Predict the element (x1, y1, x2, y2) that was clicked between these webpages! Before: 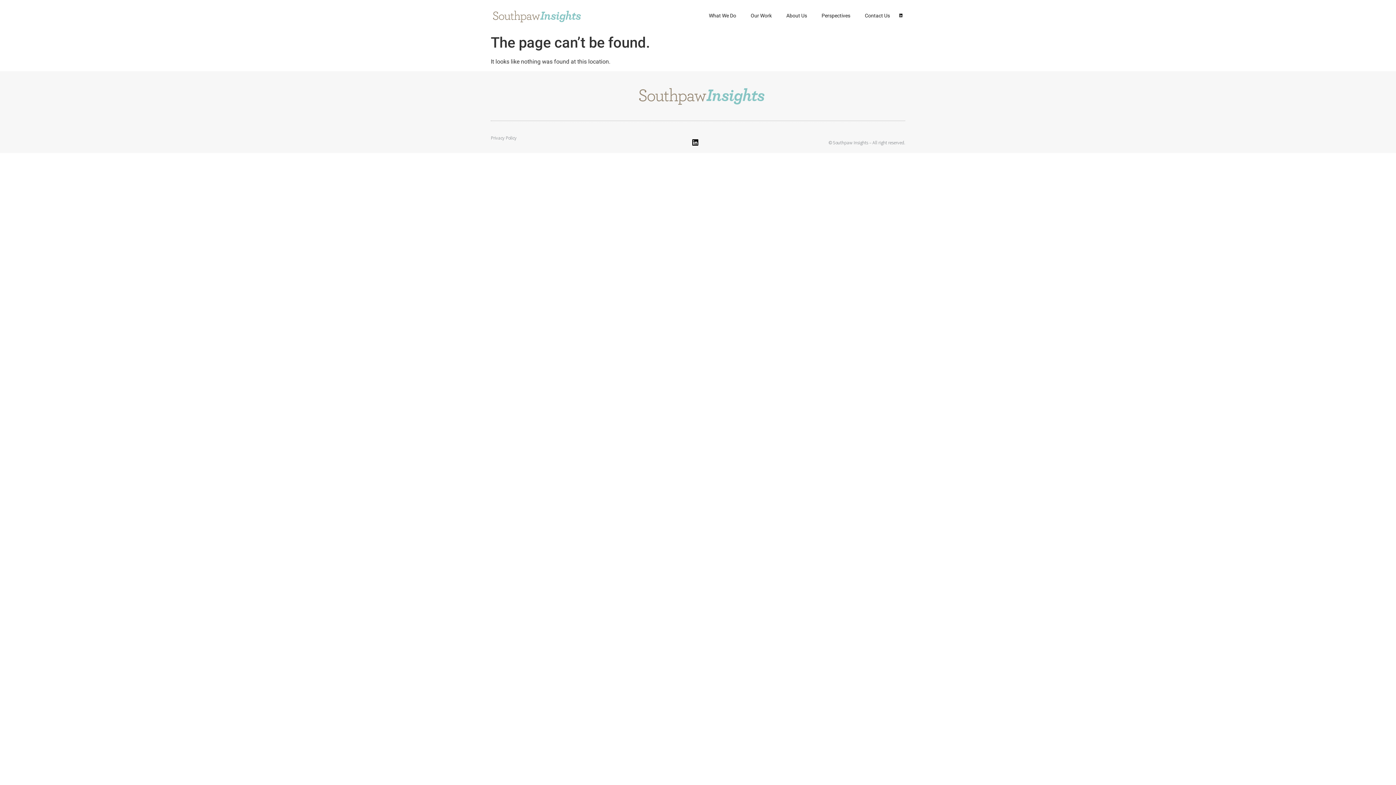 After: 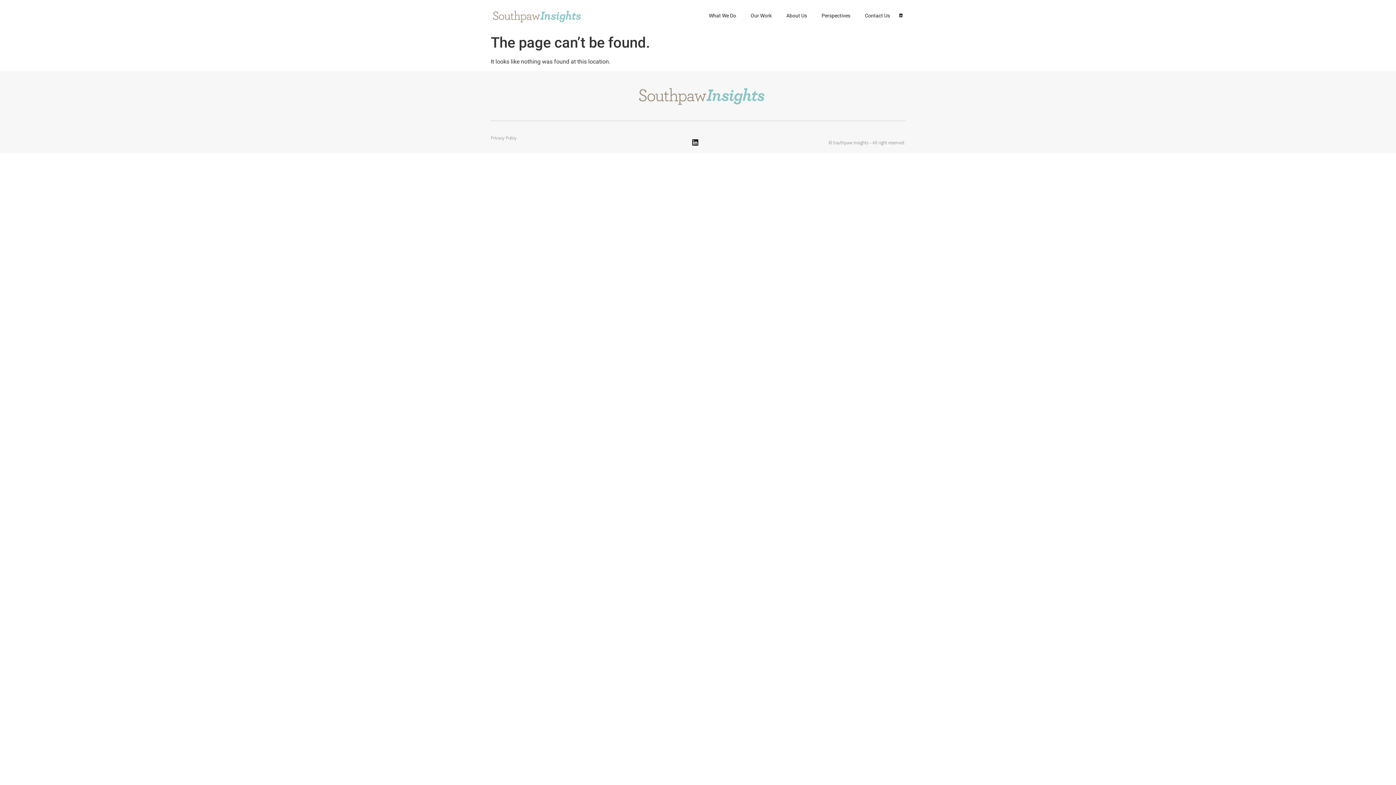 Action: bbox: (688, 135, 702, 149) label: Linkedin